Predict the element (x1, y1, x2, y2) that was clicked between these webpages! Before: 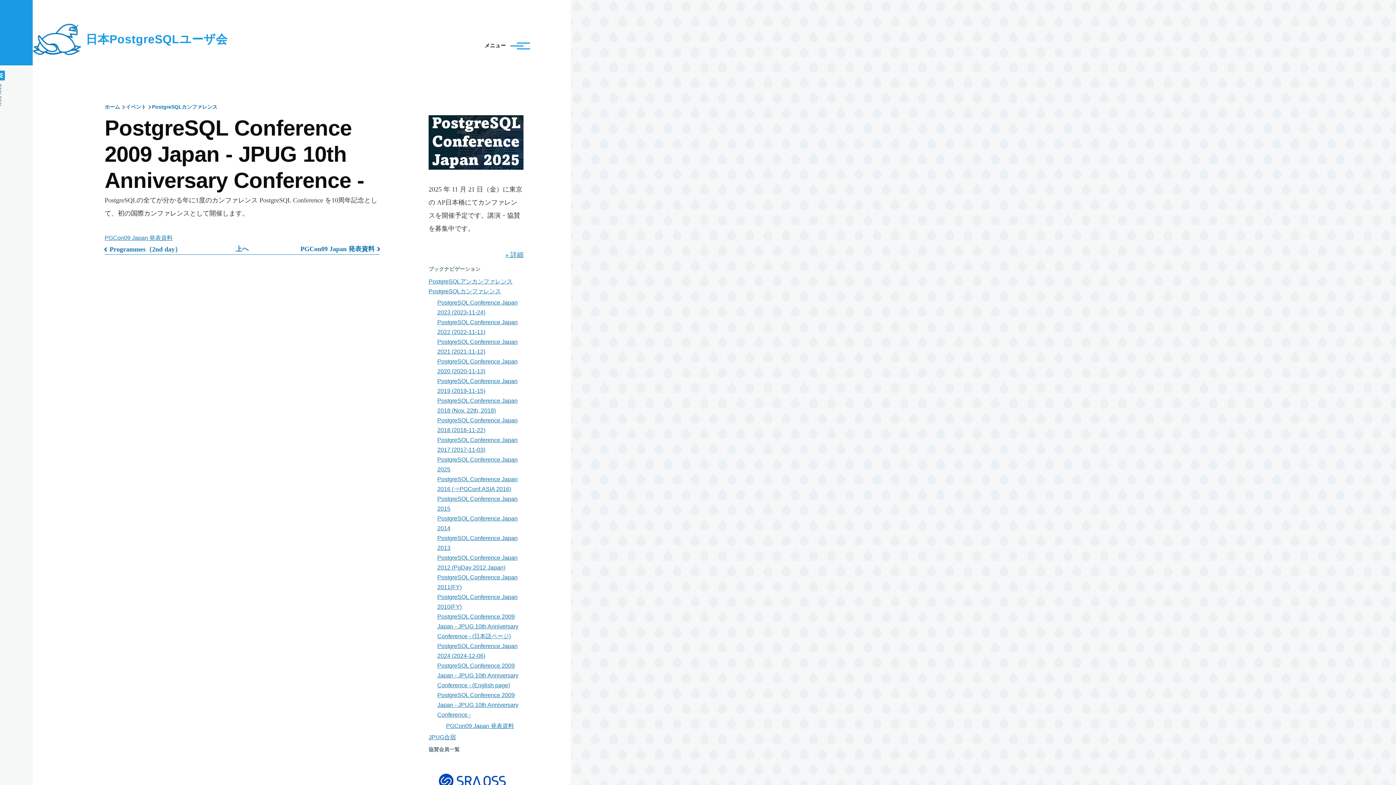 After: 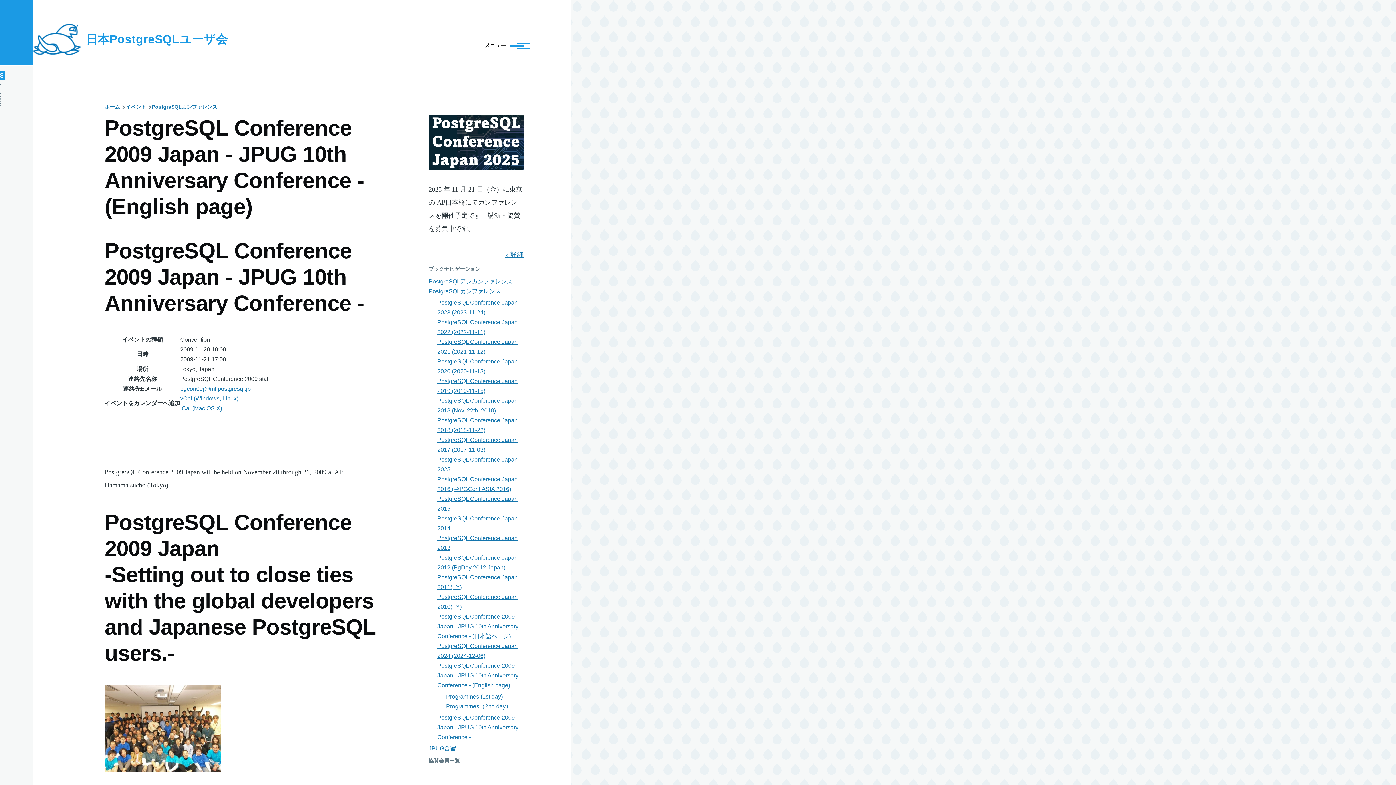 Action: bbox: (437, 662, 518, 688) label: PostgreSQL Conference 2009 Japan - JPUG 10th Anniversary Conference - (English page)